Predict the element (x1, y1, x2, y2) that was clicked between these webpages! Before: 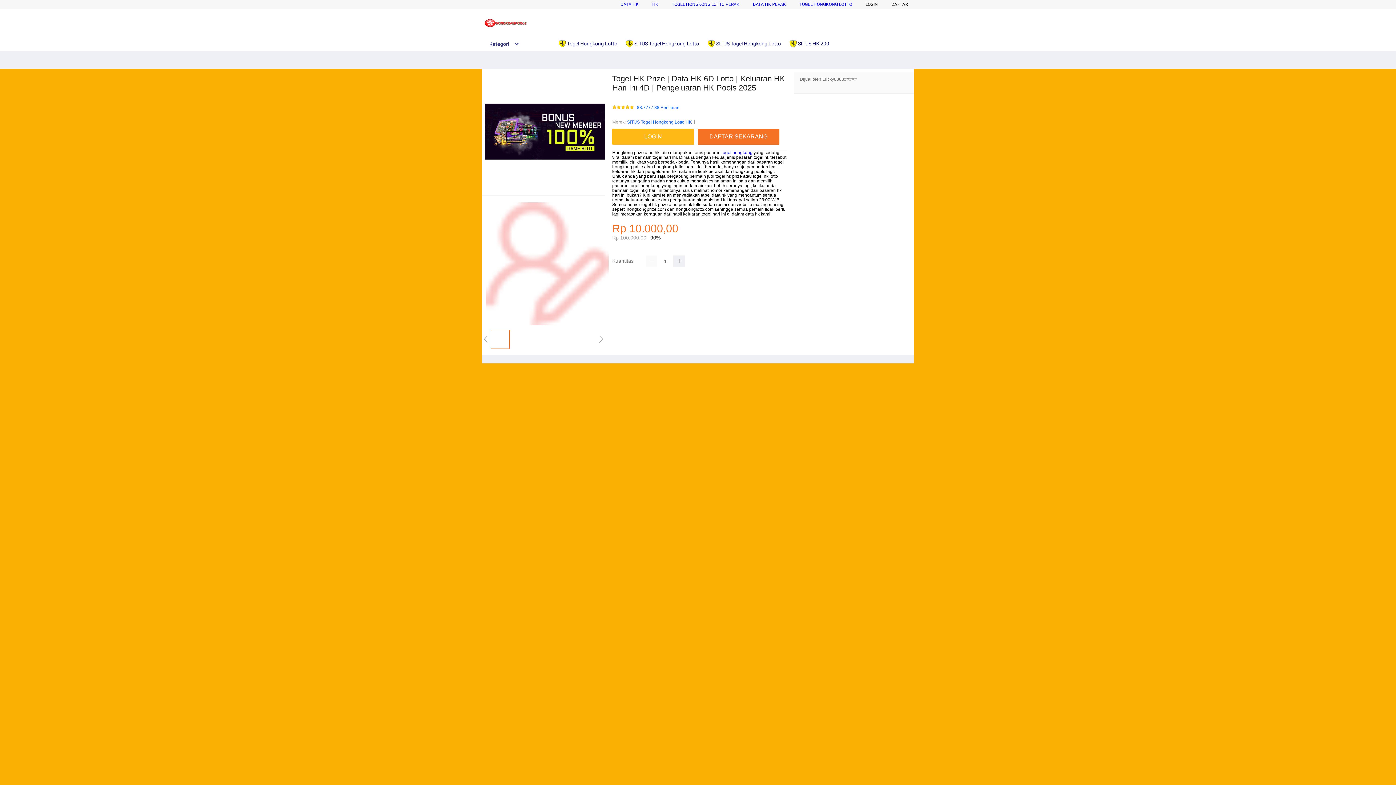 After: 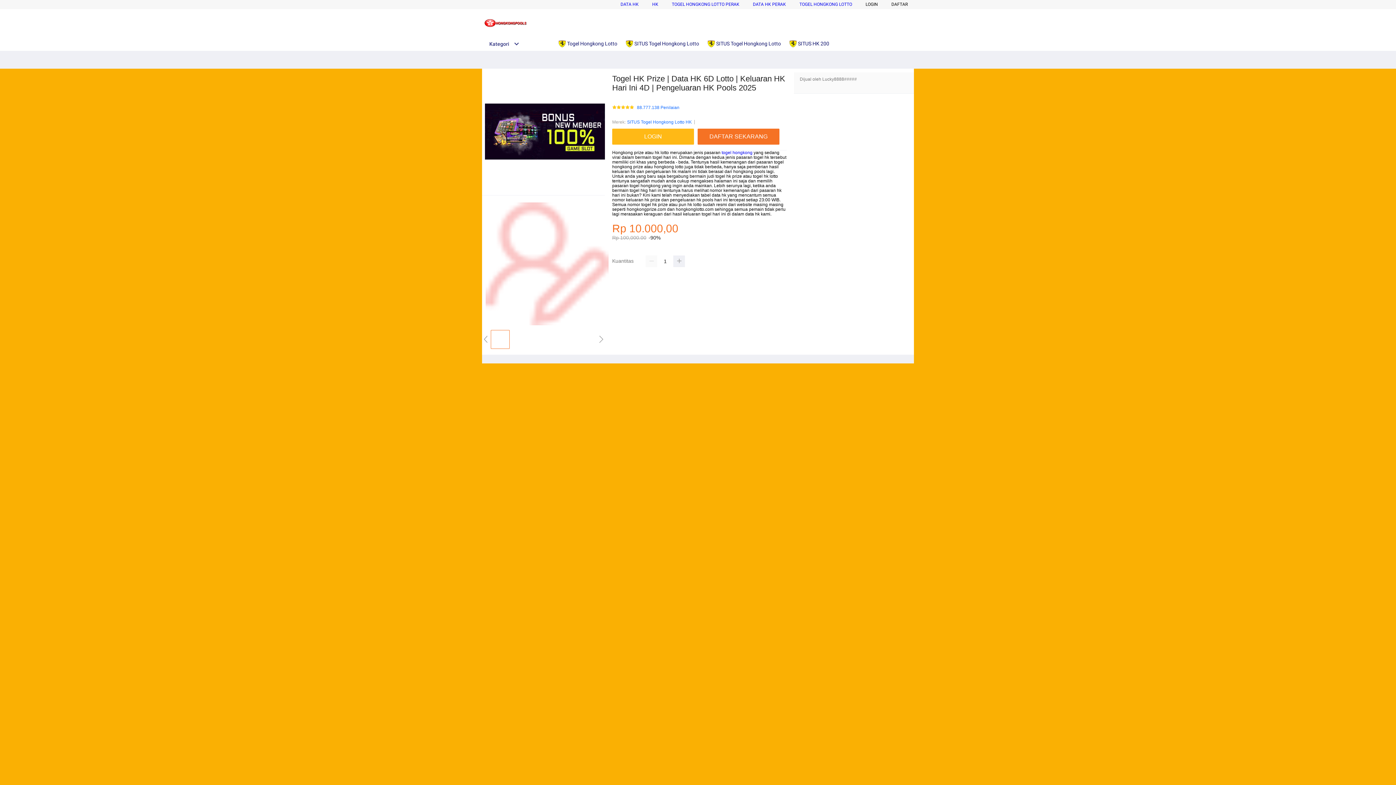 Action: bbox: (721, 150, 752, 155) label: togel hongkong